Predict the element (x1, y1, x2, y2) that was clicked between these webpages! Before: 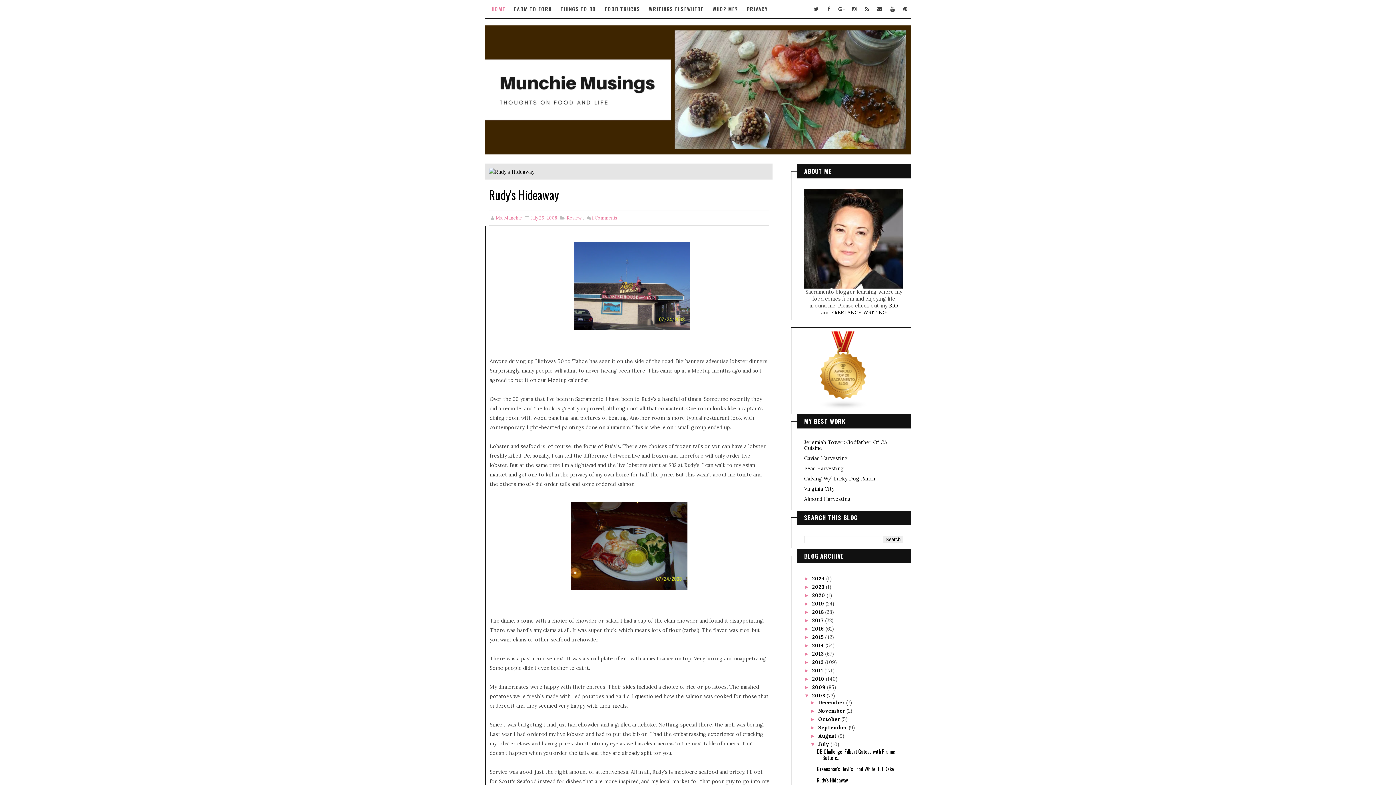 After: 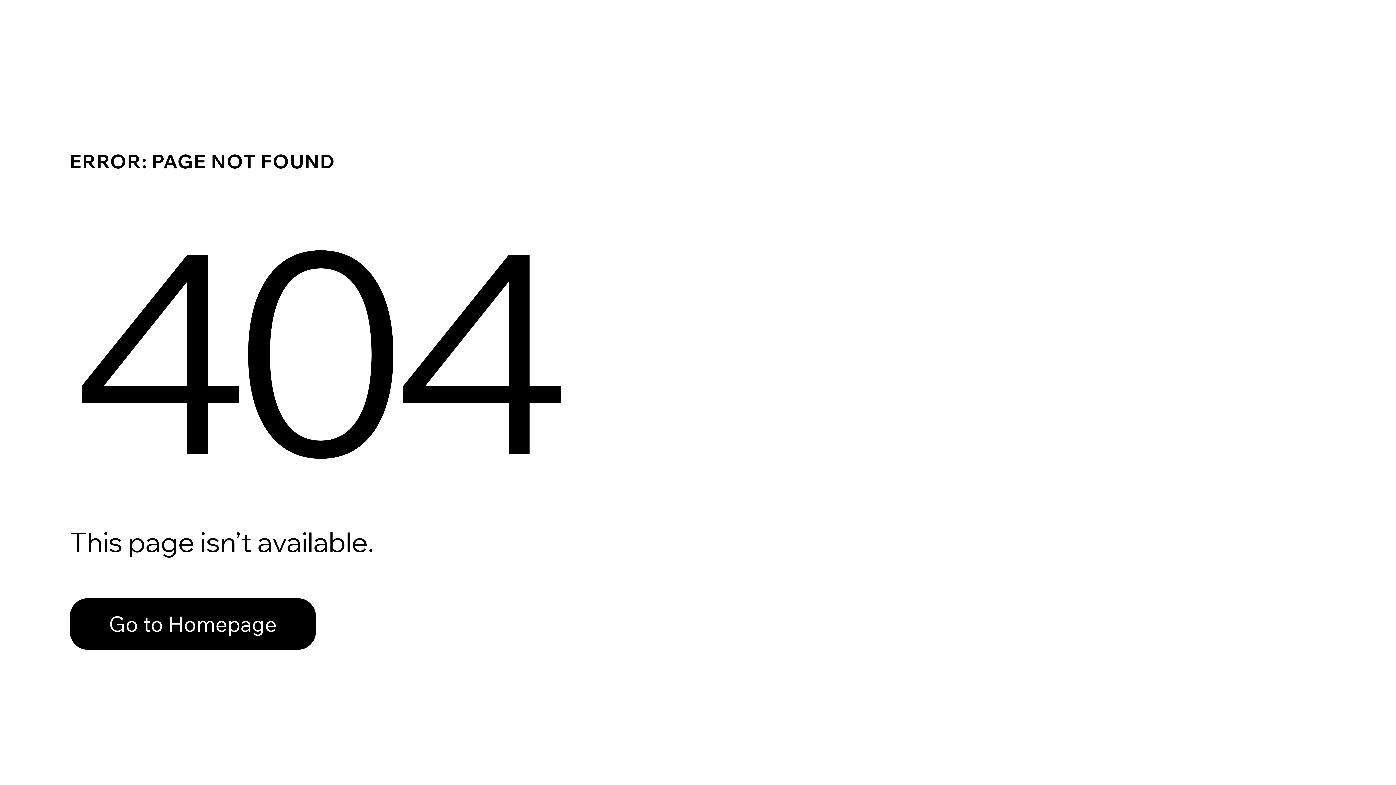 Action: bbox: (804, 485, 834, 492) label: Virginia City